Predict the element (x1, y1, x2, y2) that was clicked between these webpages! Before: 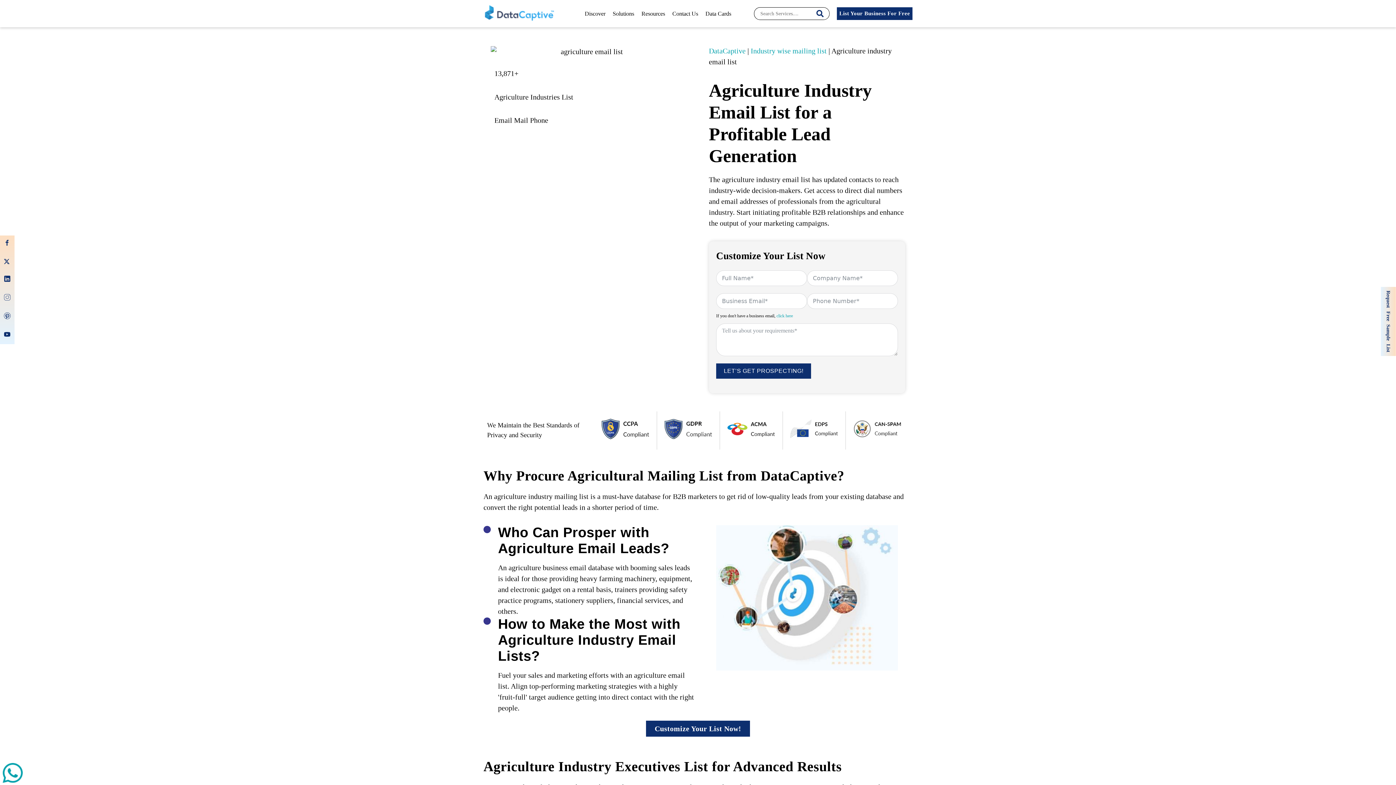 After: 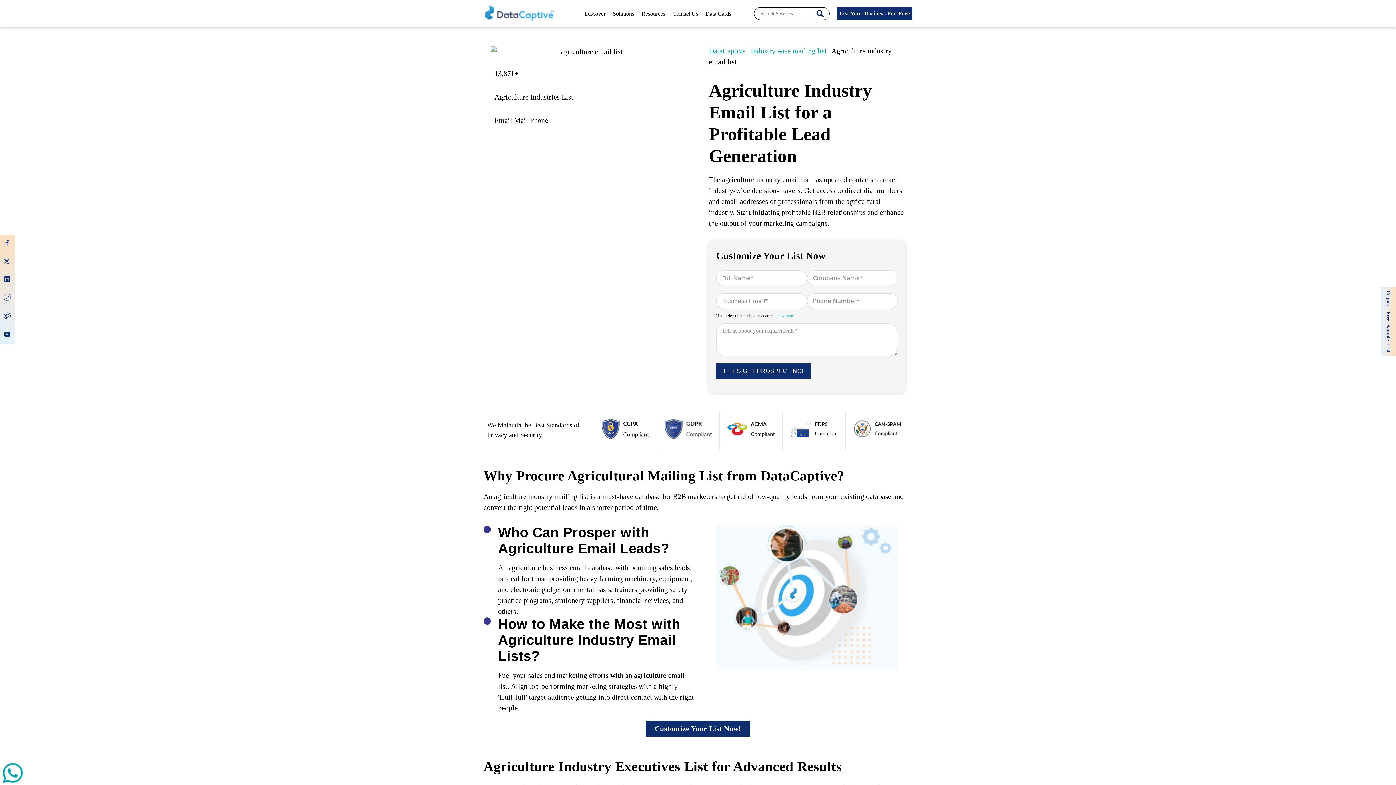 Action: label: List Your Business For Free bbox: (837, 7, 912, 20)